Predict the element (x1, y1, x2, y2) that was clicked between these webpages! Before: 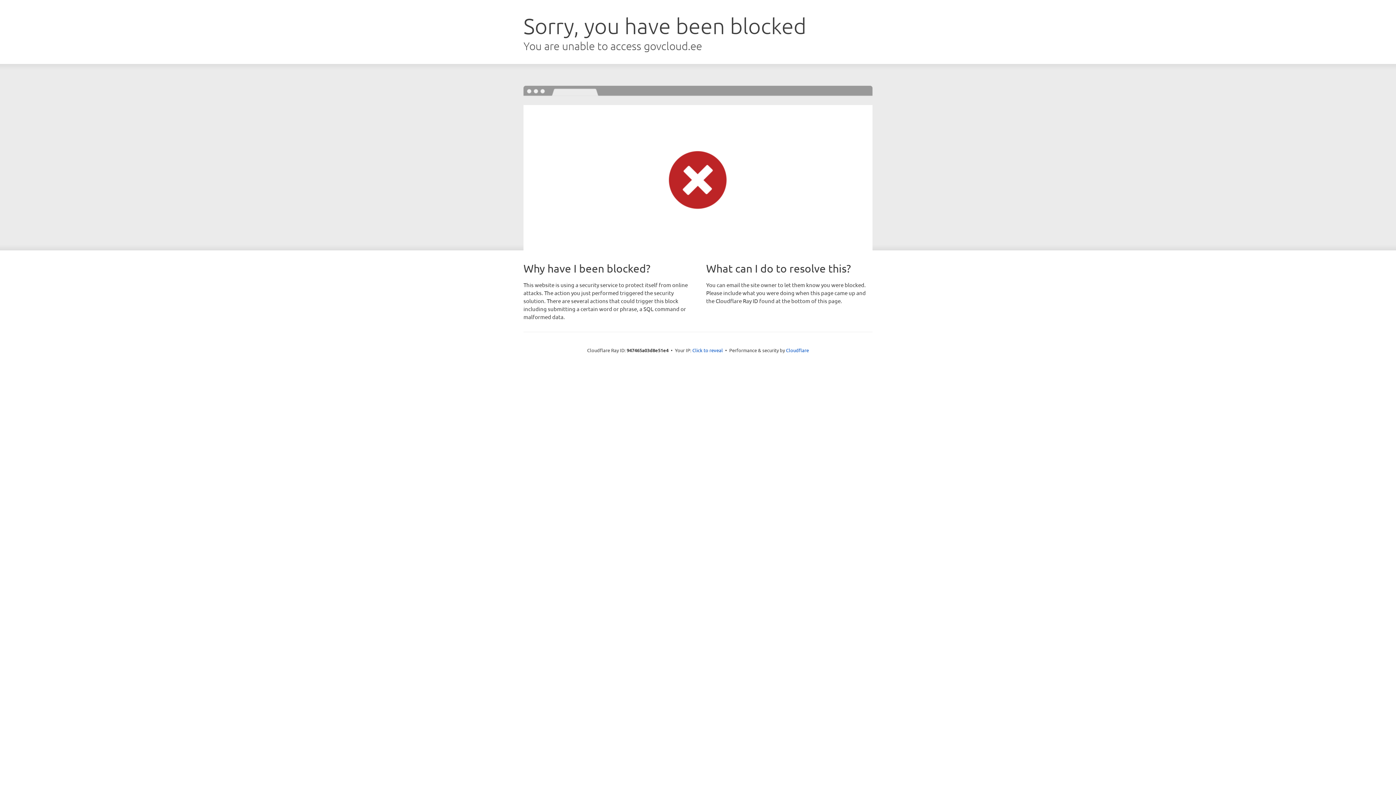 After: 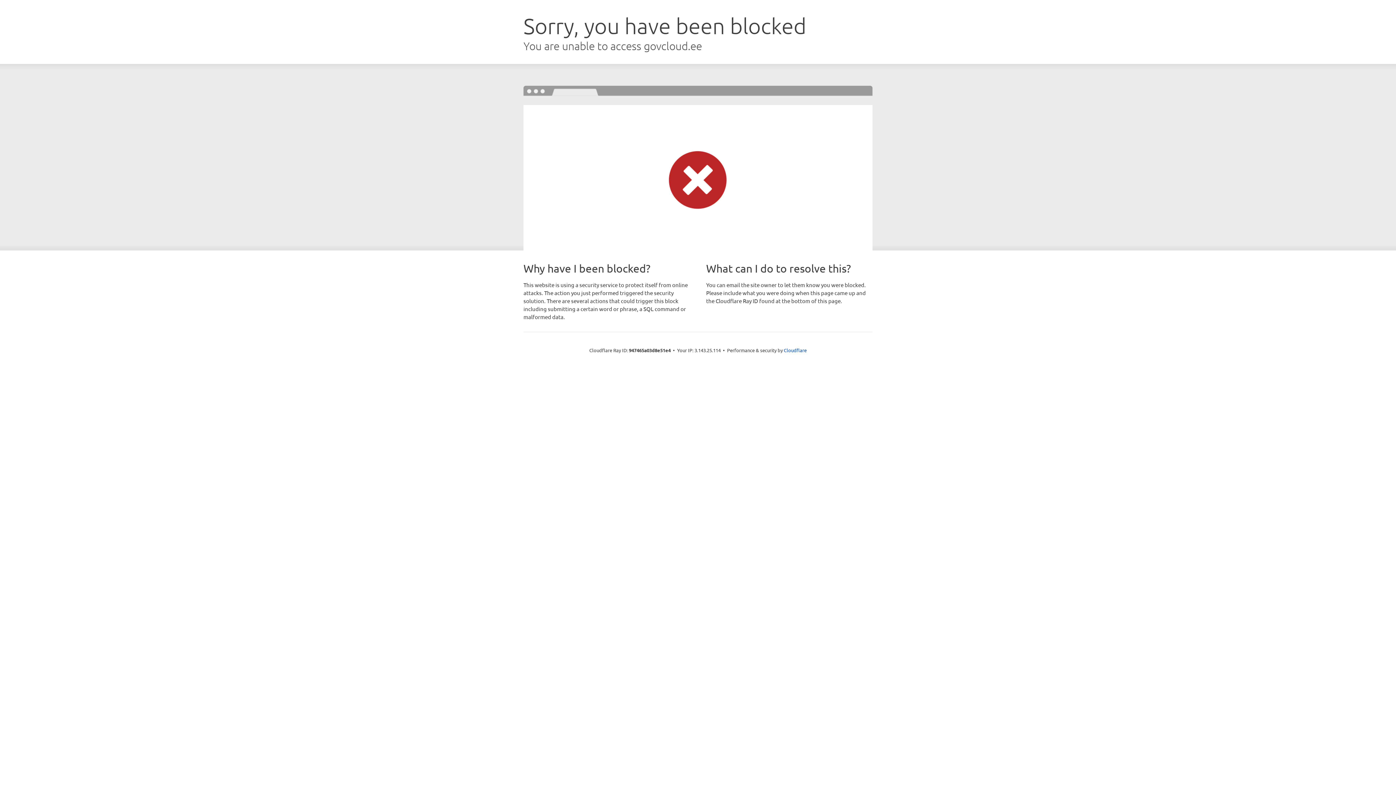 Action: bbox: (692, 346, 723, 353) label: Click to reveal